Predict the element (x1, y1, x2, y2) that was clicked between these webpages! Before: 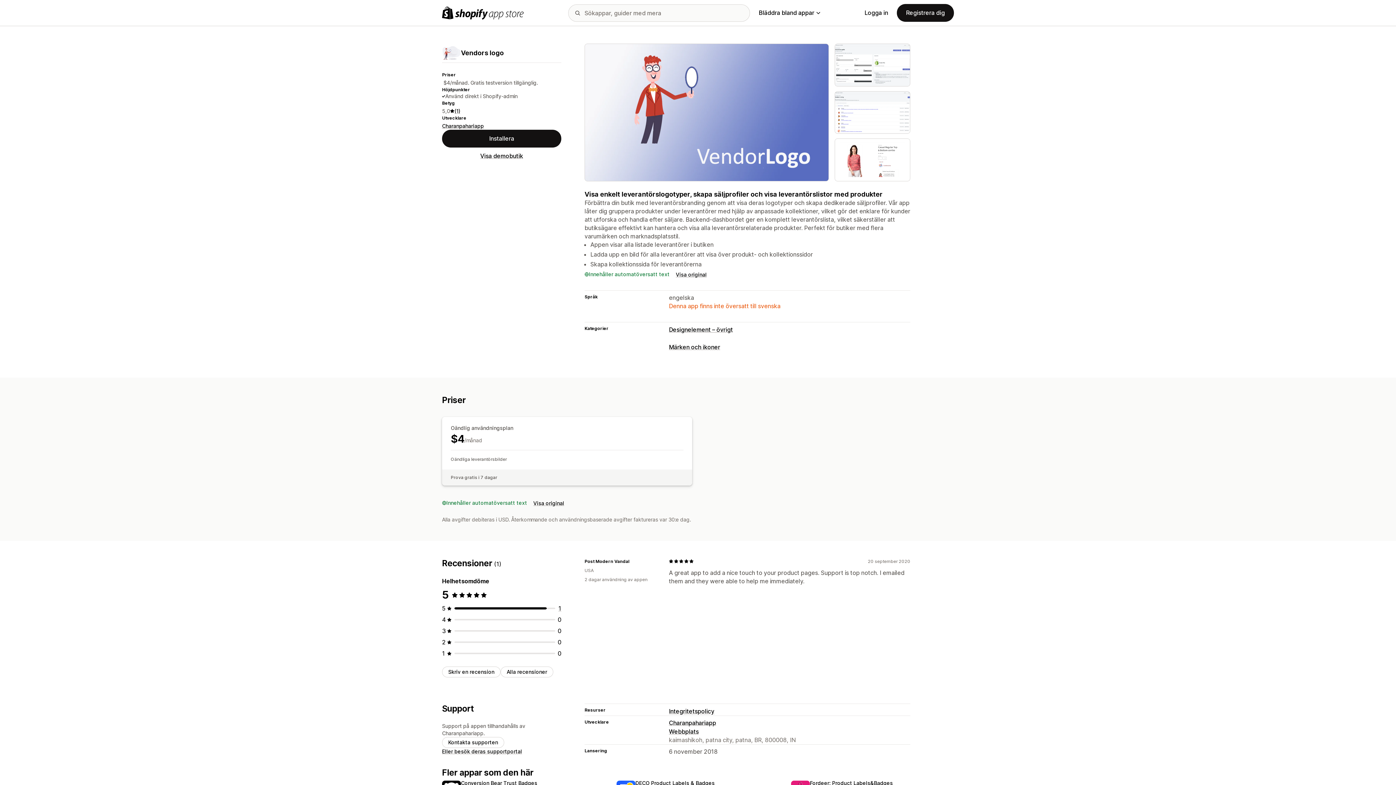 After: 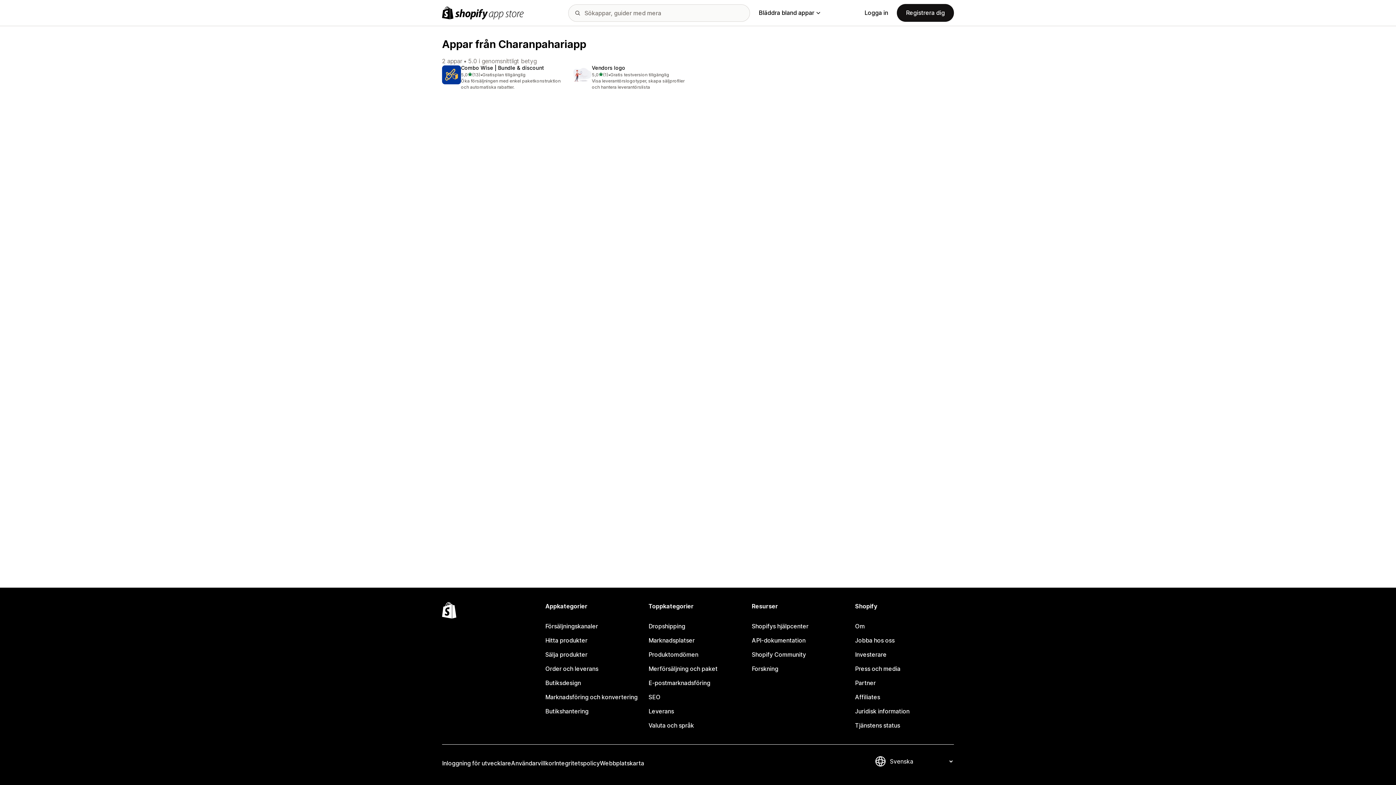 Action: label: Charanpahariapp bbox: (442, 122, 484, 129)